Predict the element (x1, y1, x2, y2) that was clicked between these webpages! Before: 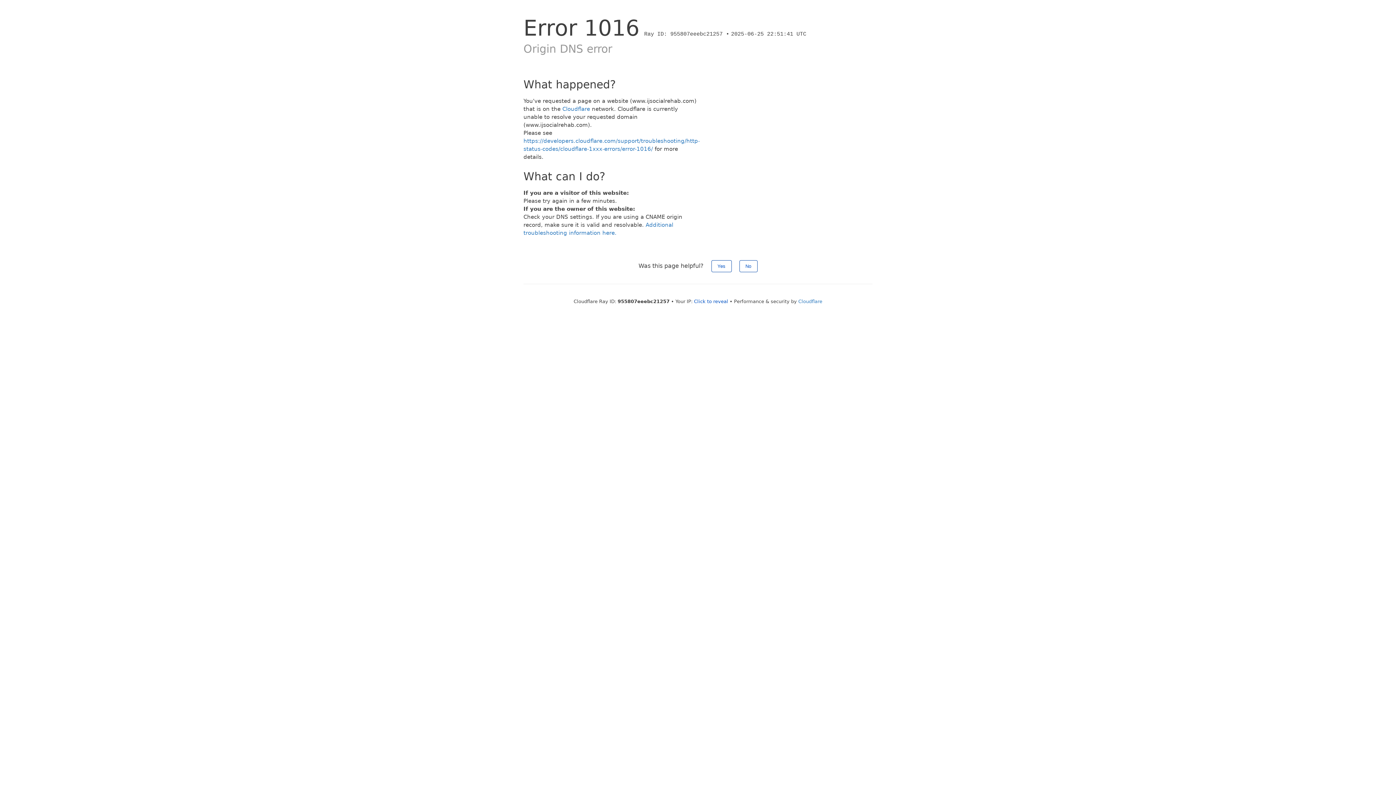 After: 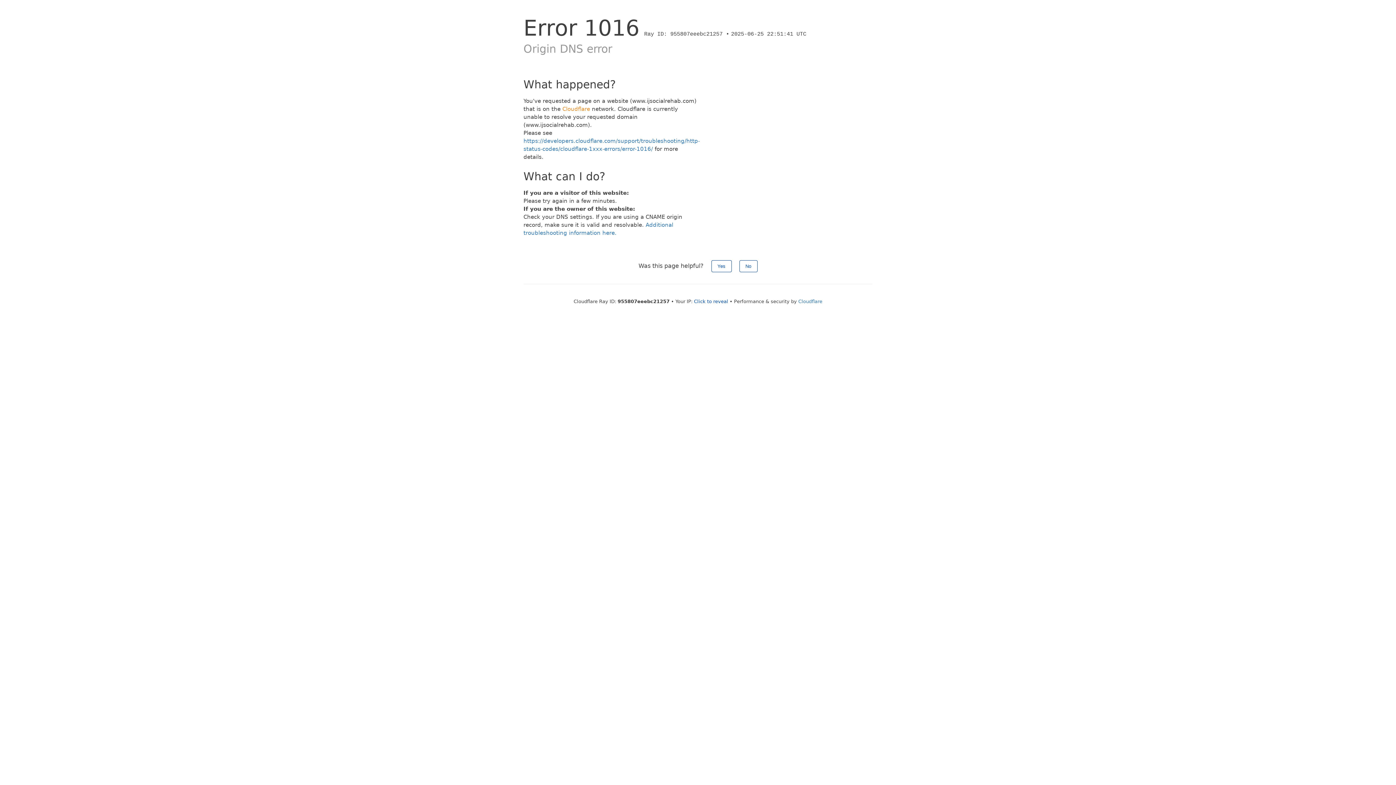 Action: label: Cloudflare bbox: (562, 105, 590, 112)